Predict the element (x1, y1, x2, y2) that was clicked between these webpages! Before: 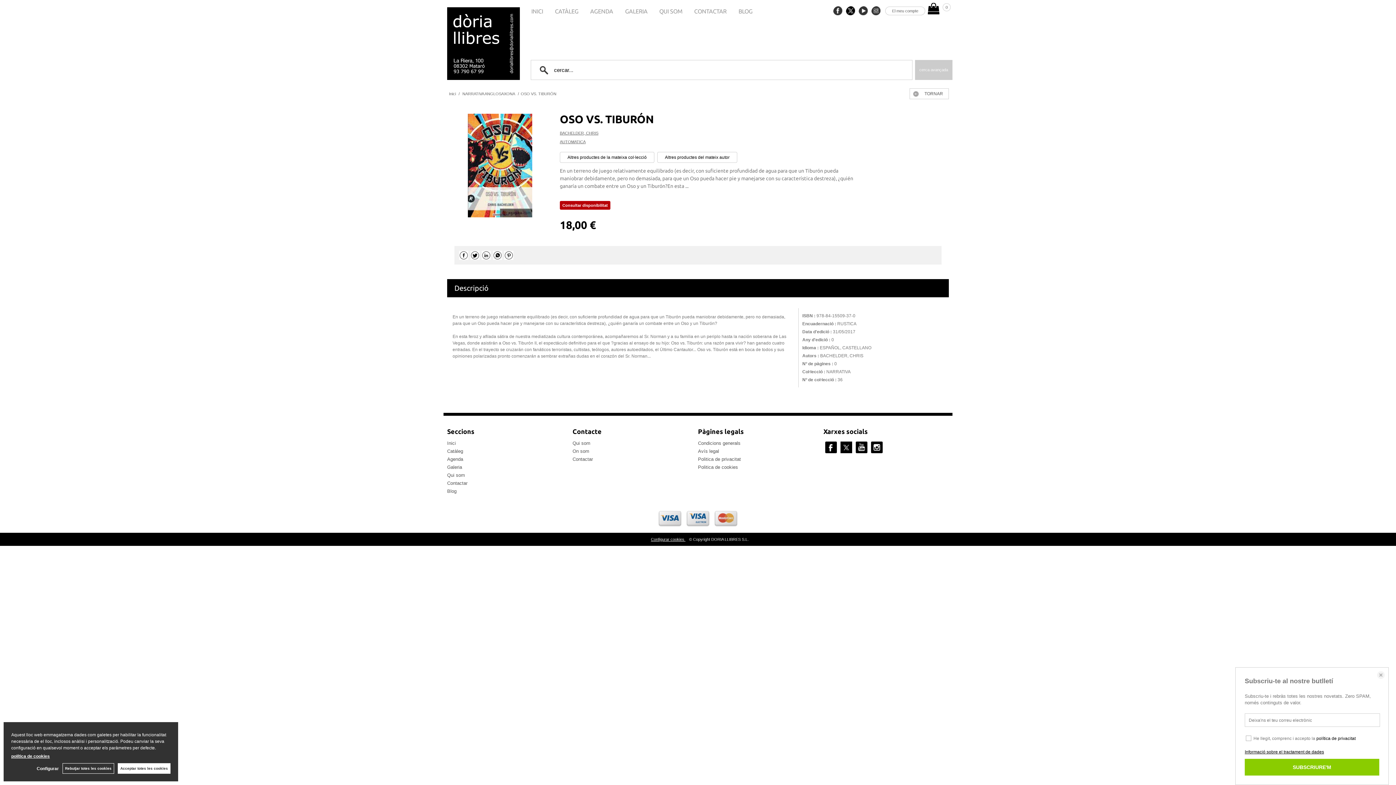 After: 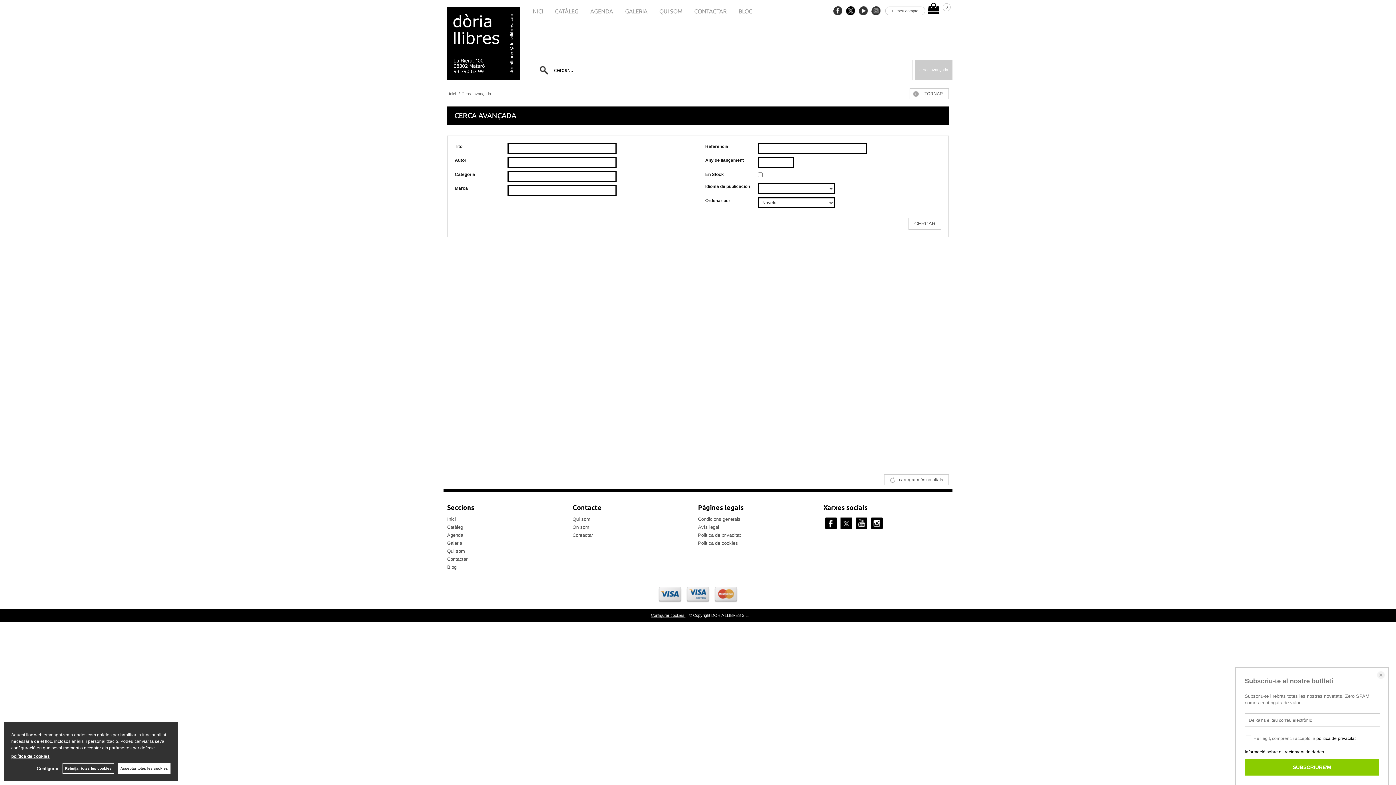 Action: label: cerca avançada bbox: (915, 60, 952, 80)